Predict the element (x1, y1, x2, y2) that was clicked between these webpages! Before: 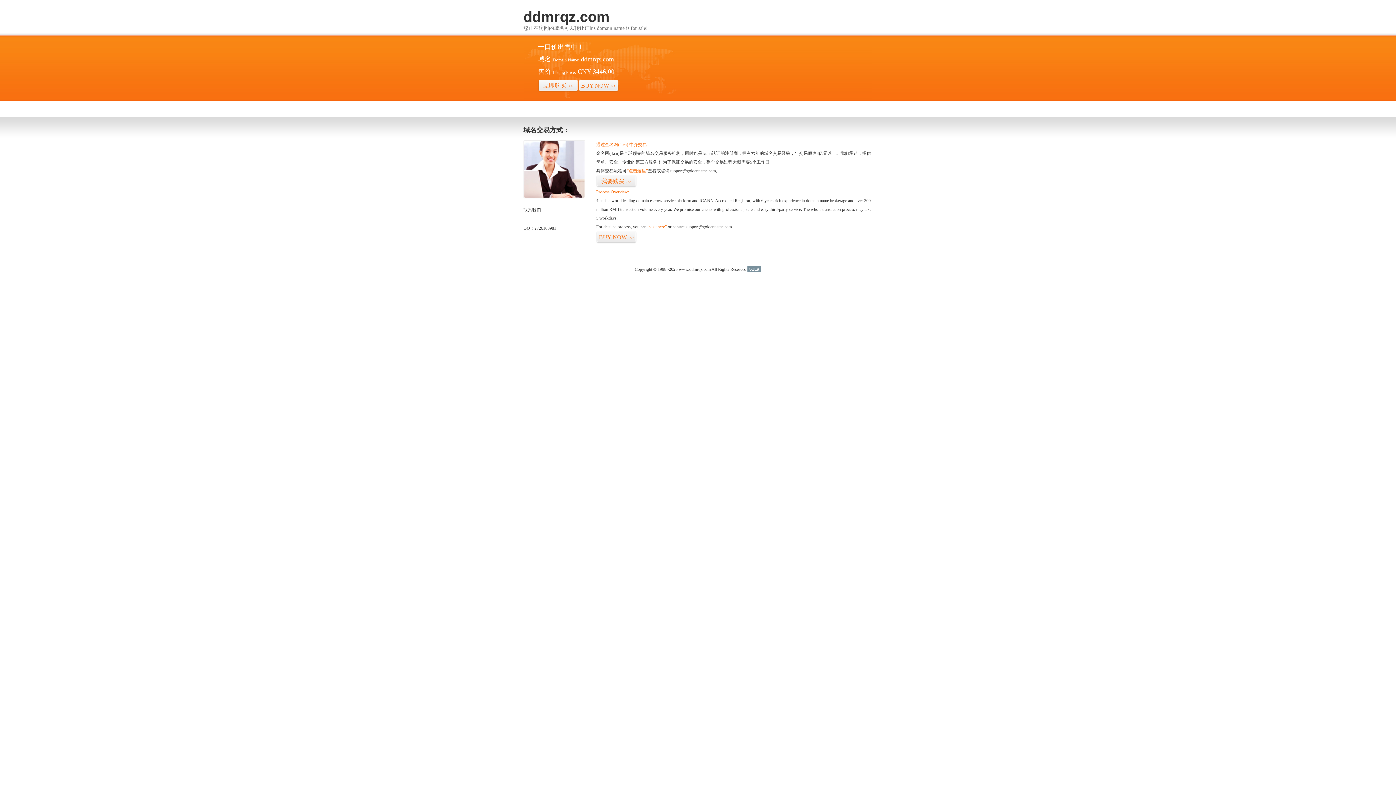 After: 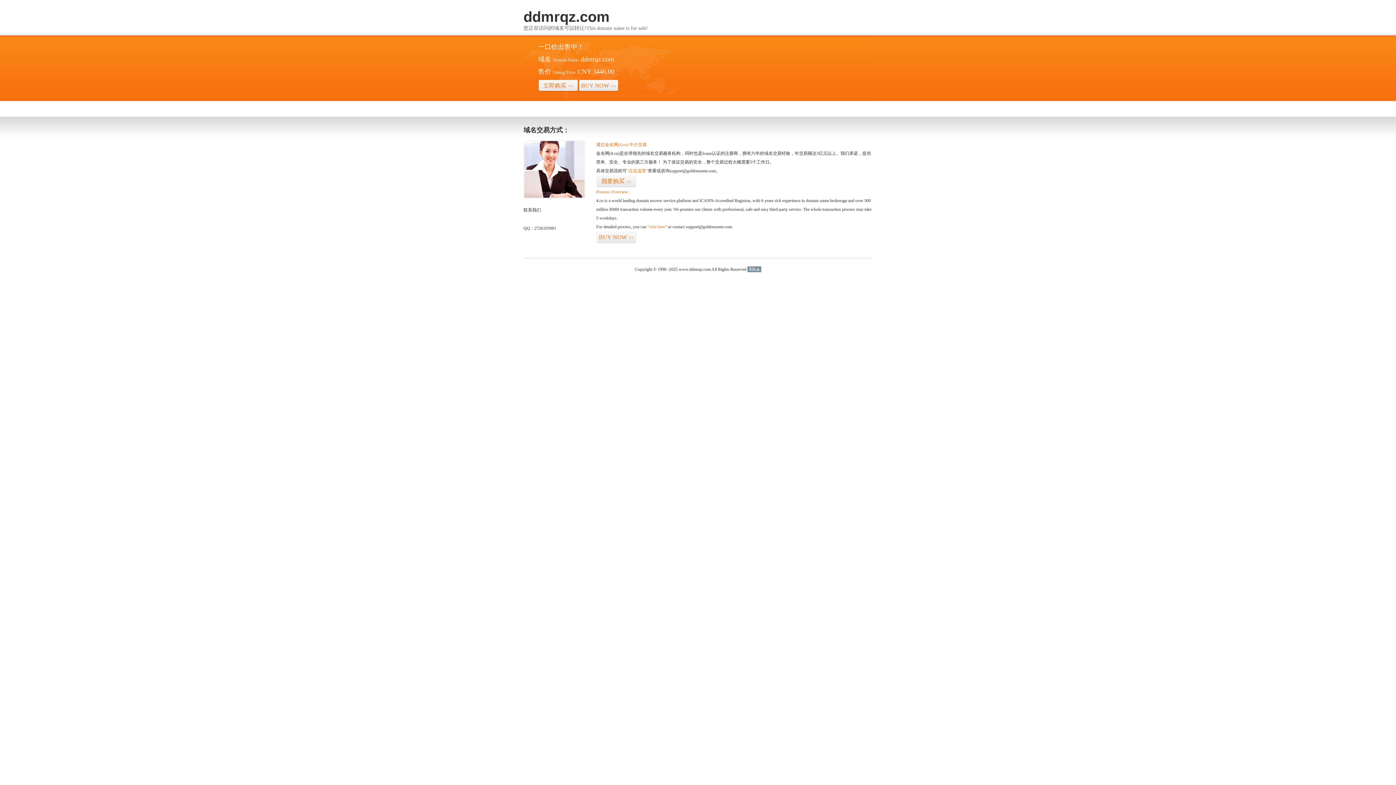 Action: bbox: (747, 266, 761, 272) label: 51La